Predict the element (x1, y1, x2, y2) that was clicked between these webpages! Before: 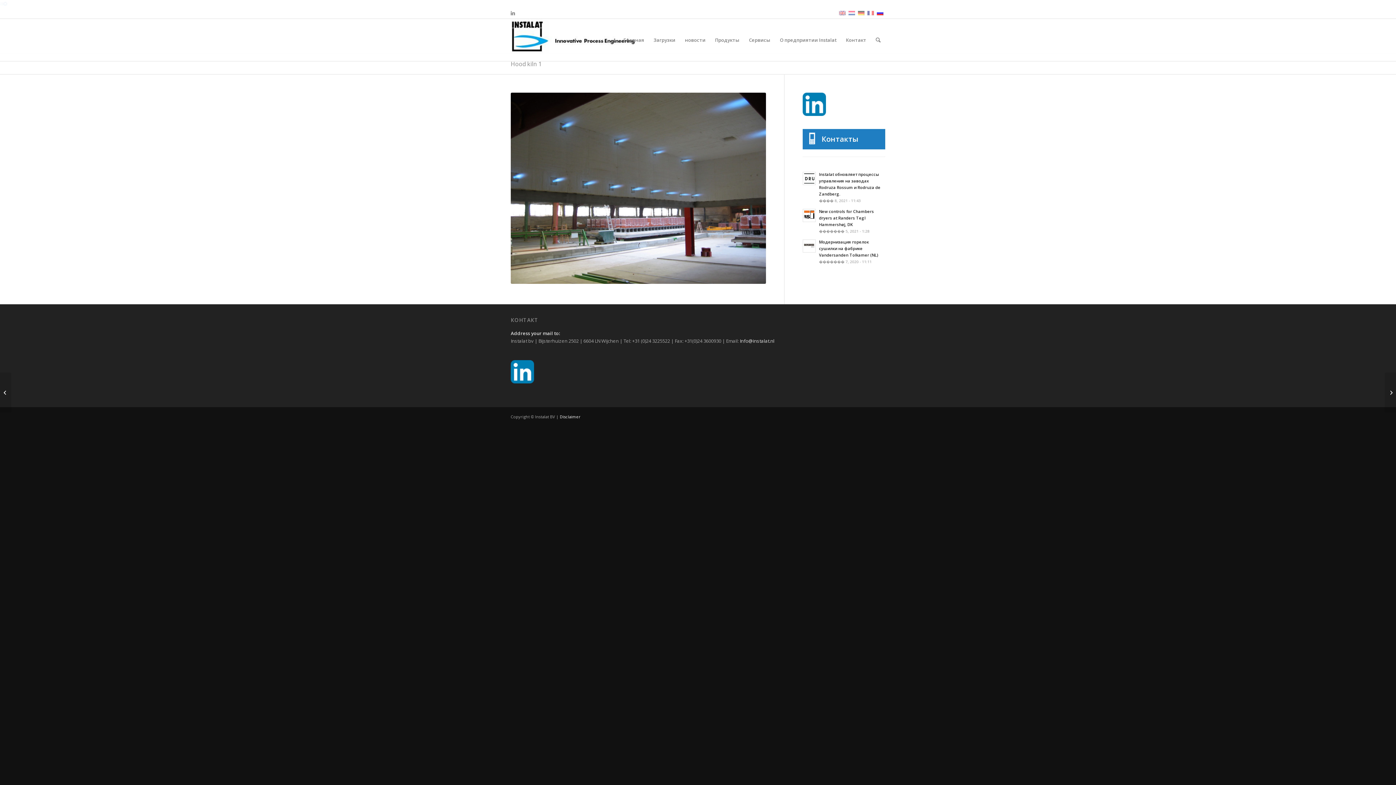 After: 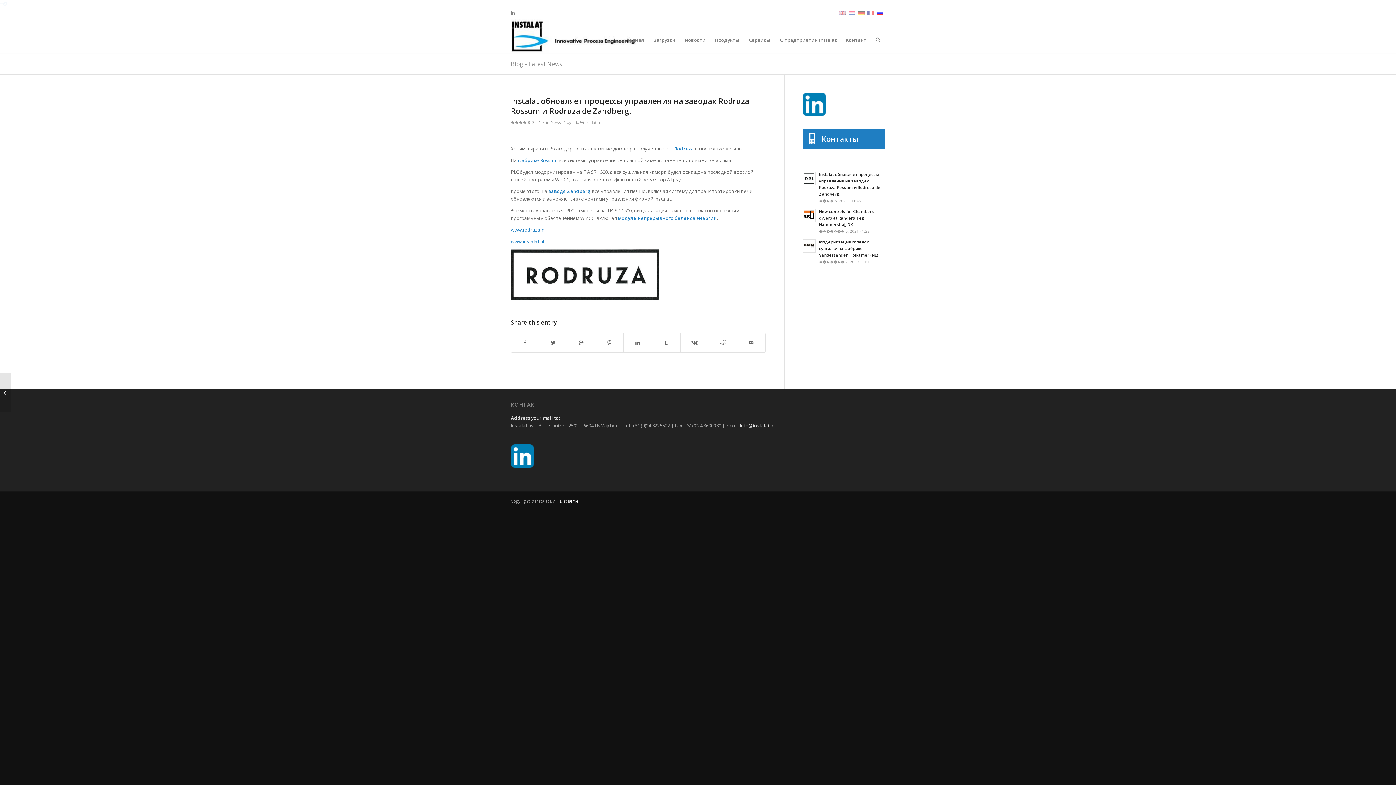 Action: label: Instalat oбновляет процессы управления на заводах Rodruza Rossum и Rodruza de Zandberg.
���� 8, 2021 - 11:43 bbox: (802, 170, 885, 204)